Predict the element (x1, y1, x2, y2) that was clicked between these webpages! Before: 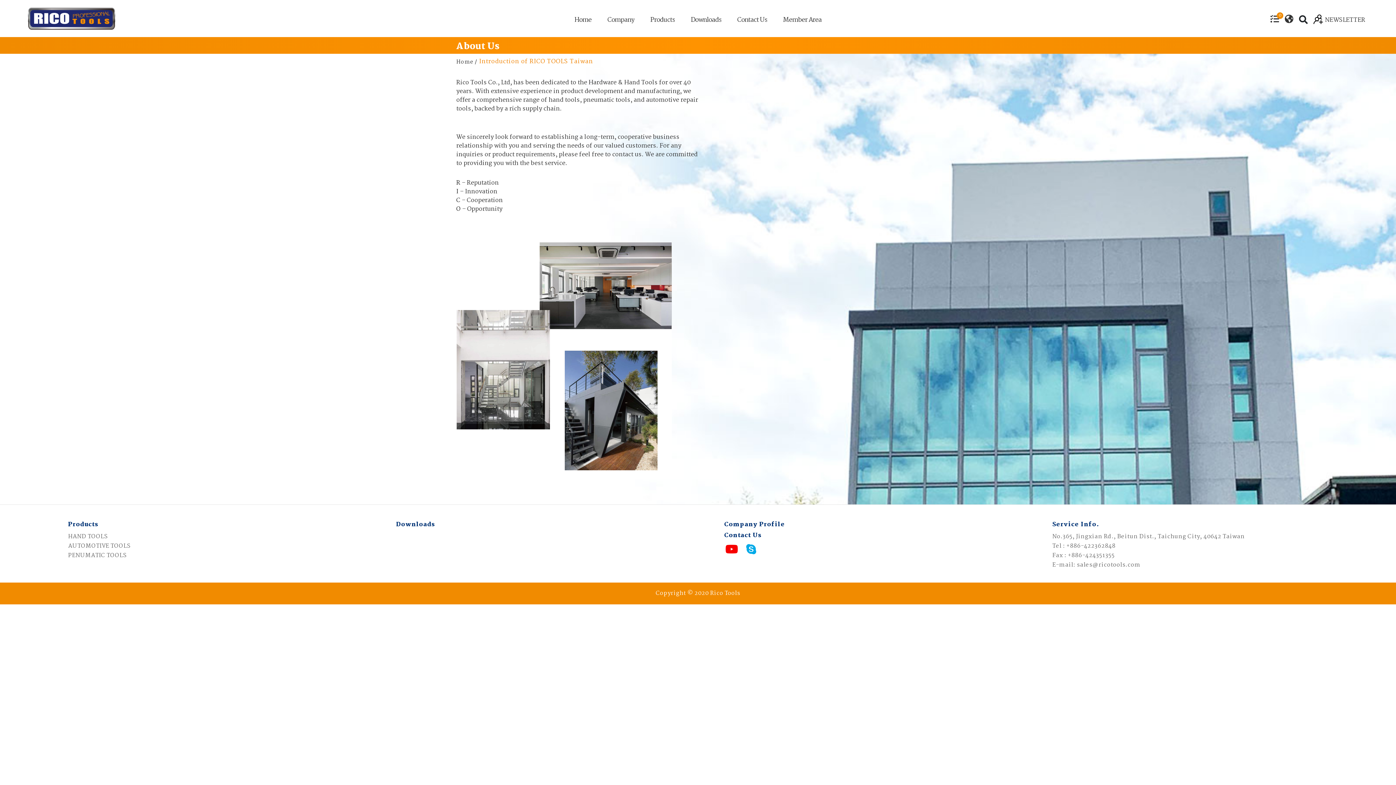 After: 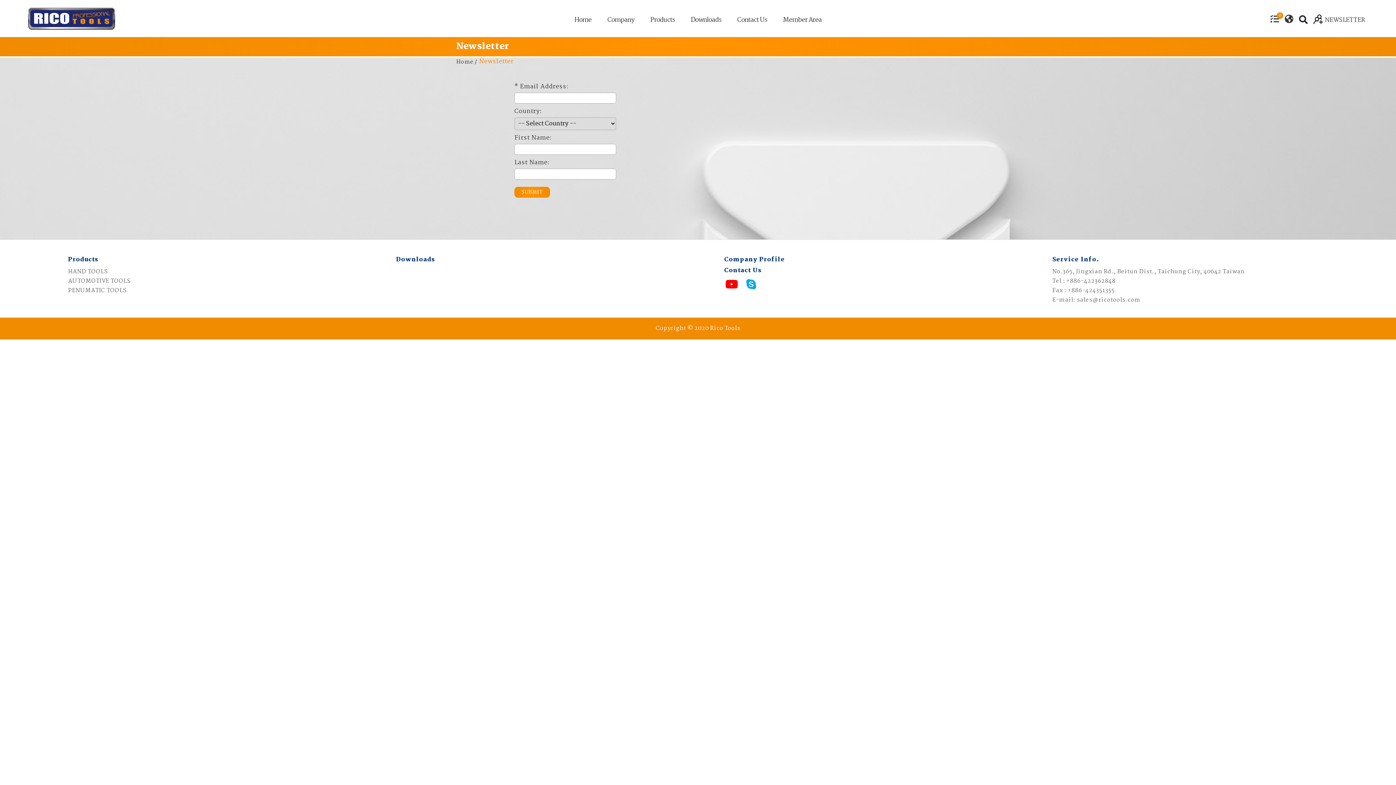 Action: label: NEWSLETTER bbox: (1313, 11, 1365, 26)